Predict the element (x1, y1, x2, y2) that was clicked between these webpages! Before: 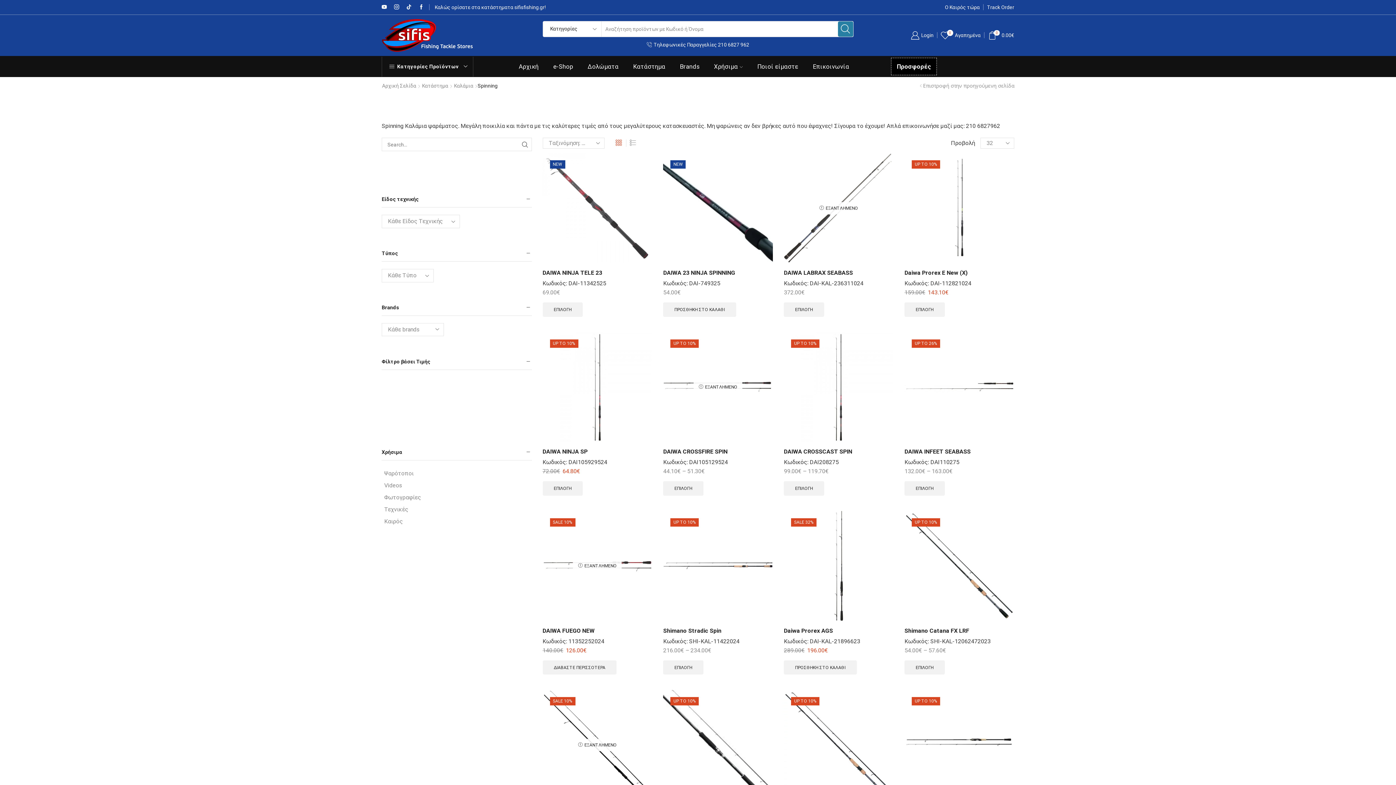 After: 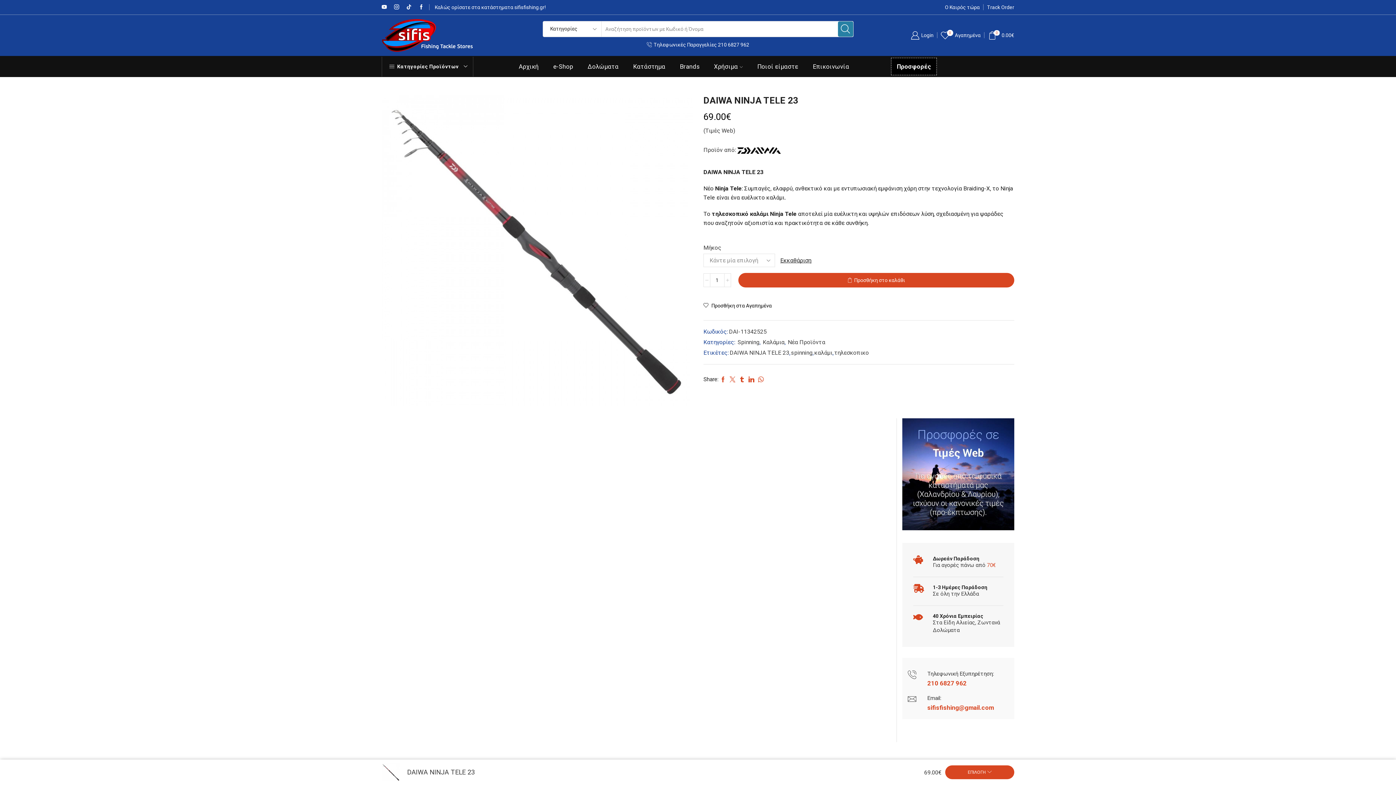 Action: bbox: (542, 153, 652, 262)